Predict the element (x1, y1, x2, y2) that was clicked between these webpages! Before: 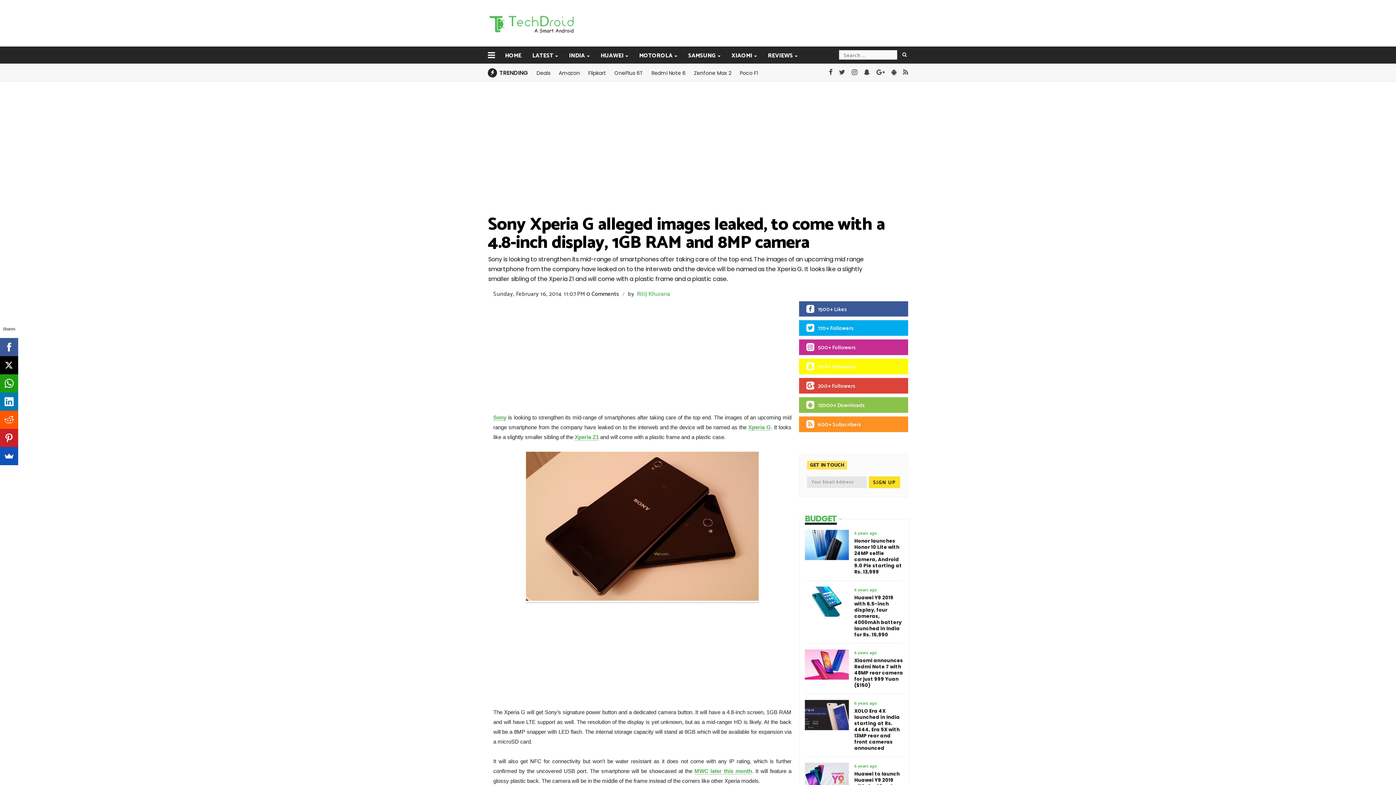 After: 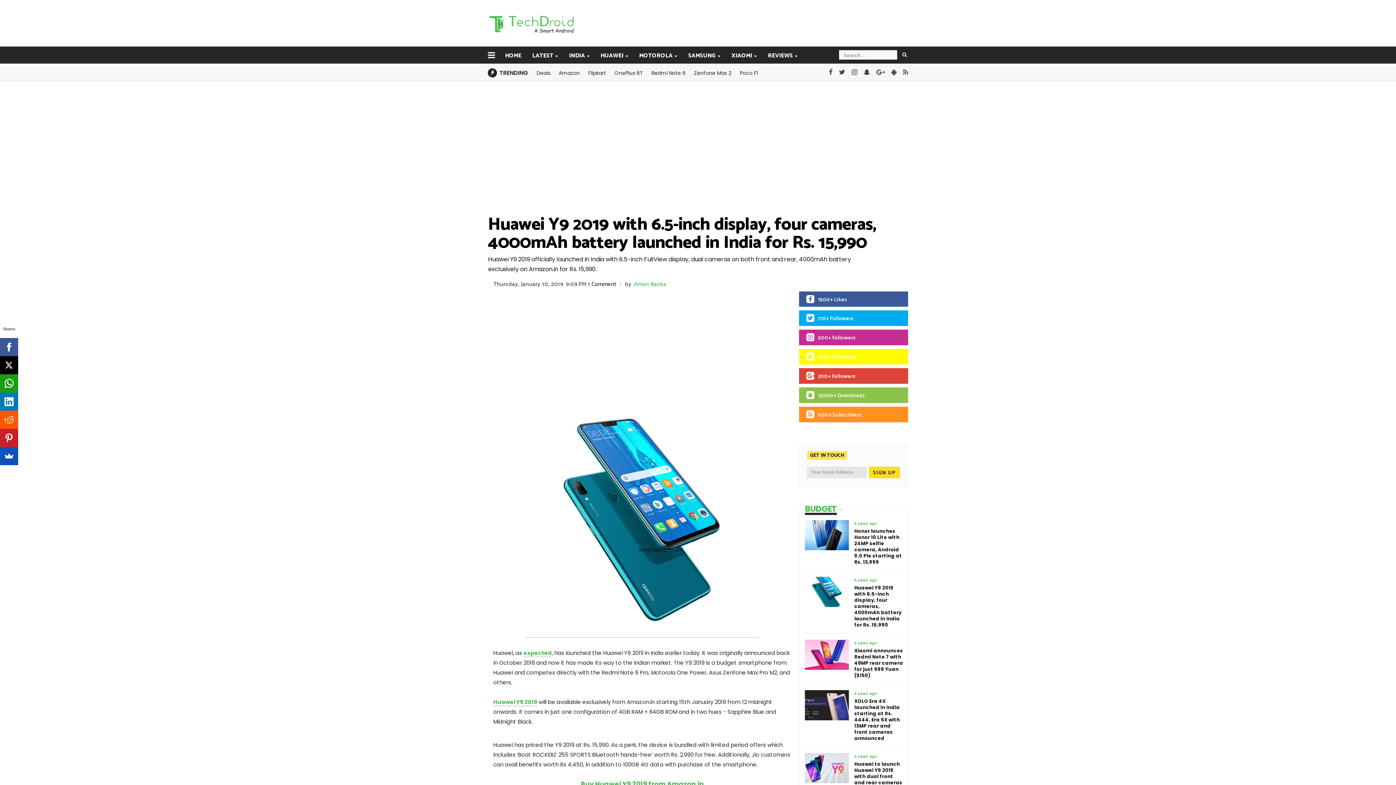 Action: bbox: (854, 594, 903, 638) label: Huawei Y9 2019 with 6.5-inch display, four cameras, 4000mAh battery launched in India for Rs. 15,990